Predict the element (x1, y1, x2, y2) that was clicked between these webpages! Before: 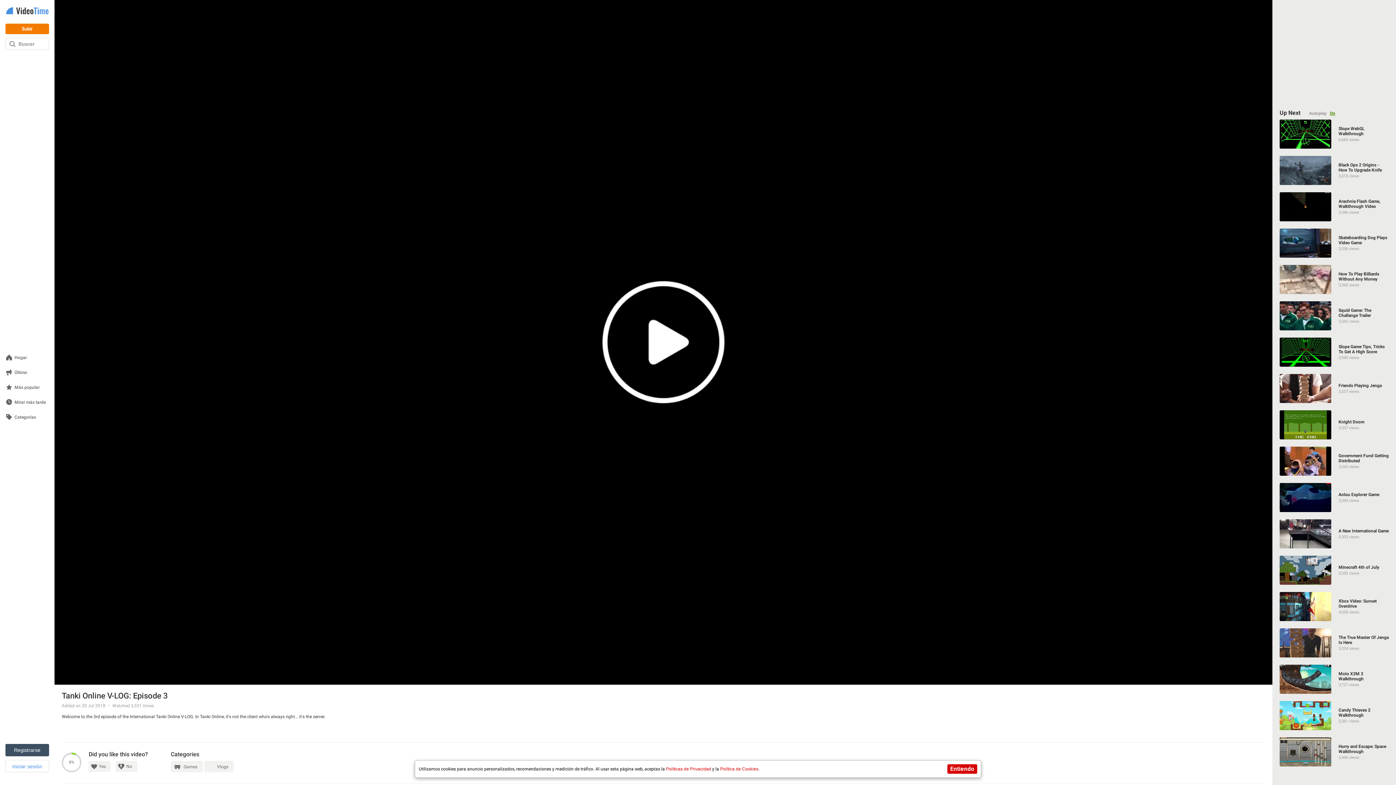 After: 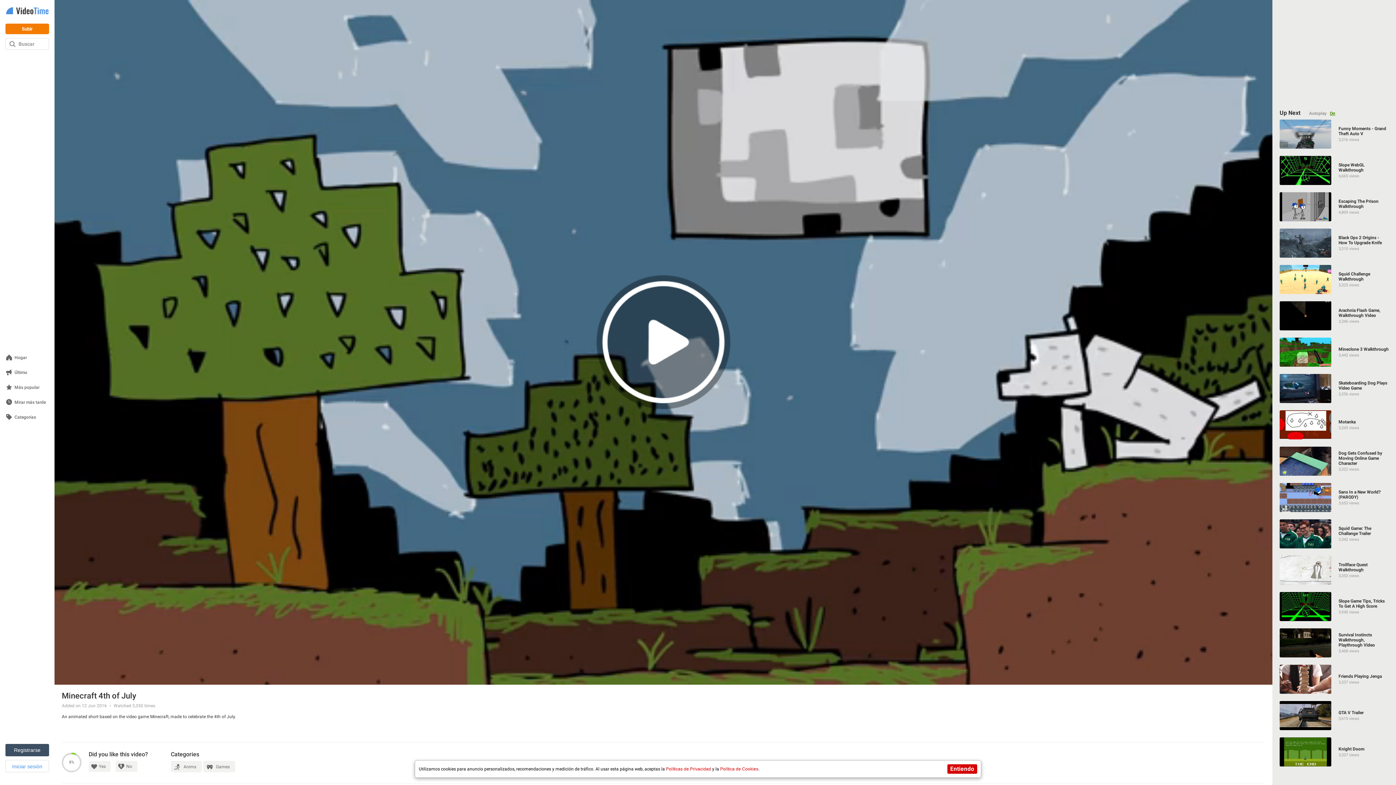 Action: label: Minecraft 4th of July bbox: (1280, 556, 1389, 585)